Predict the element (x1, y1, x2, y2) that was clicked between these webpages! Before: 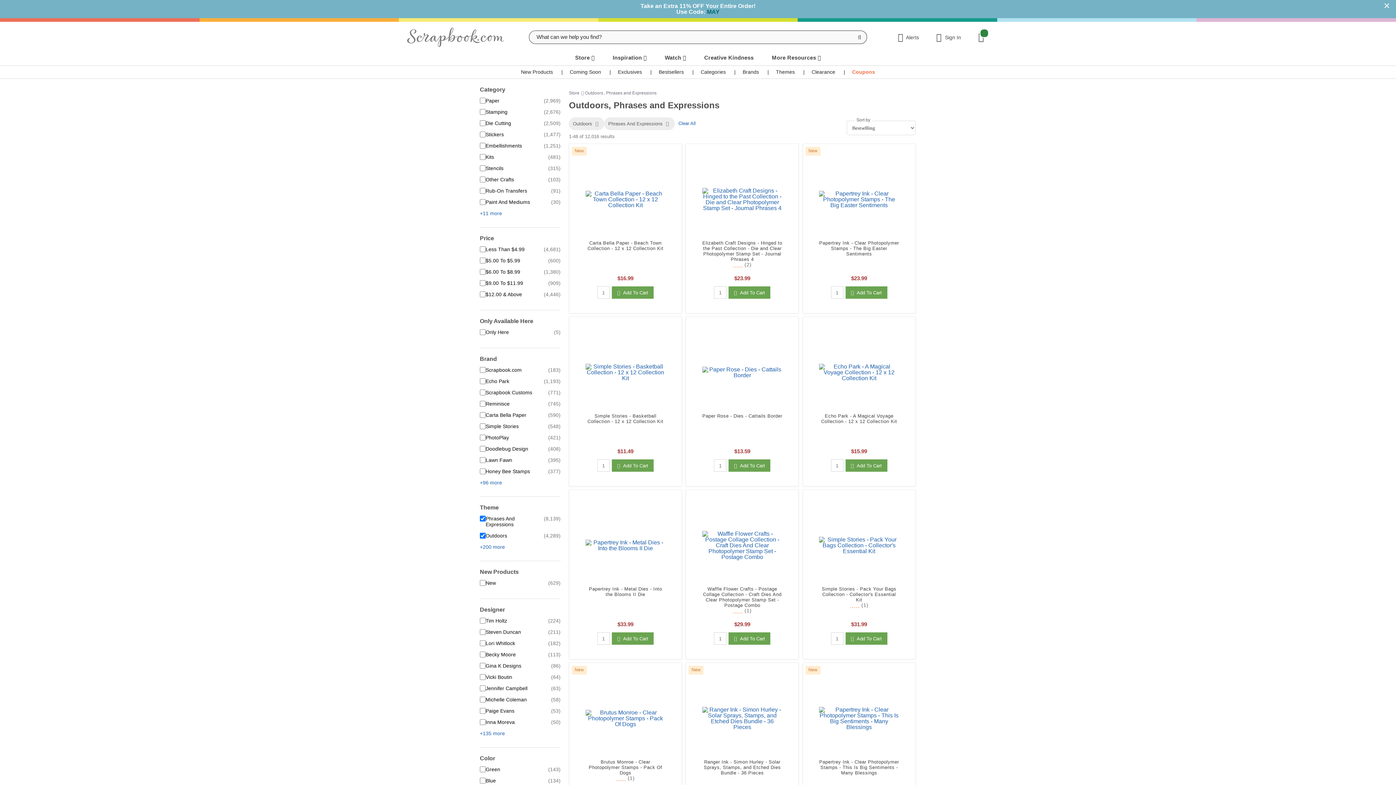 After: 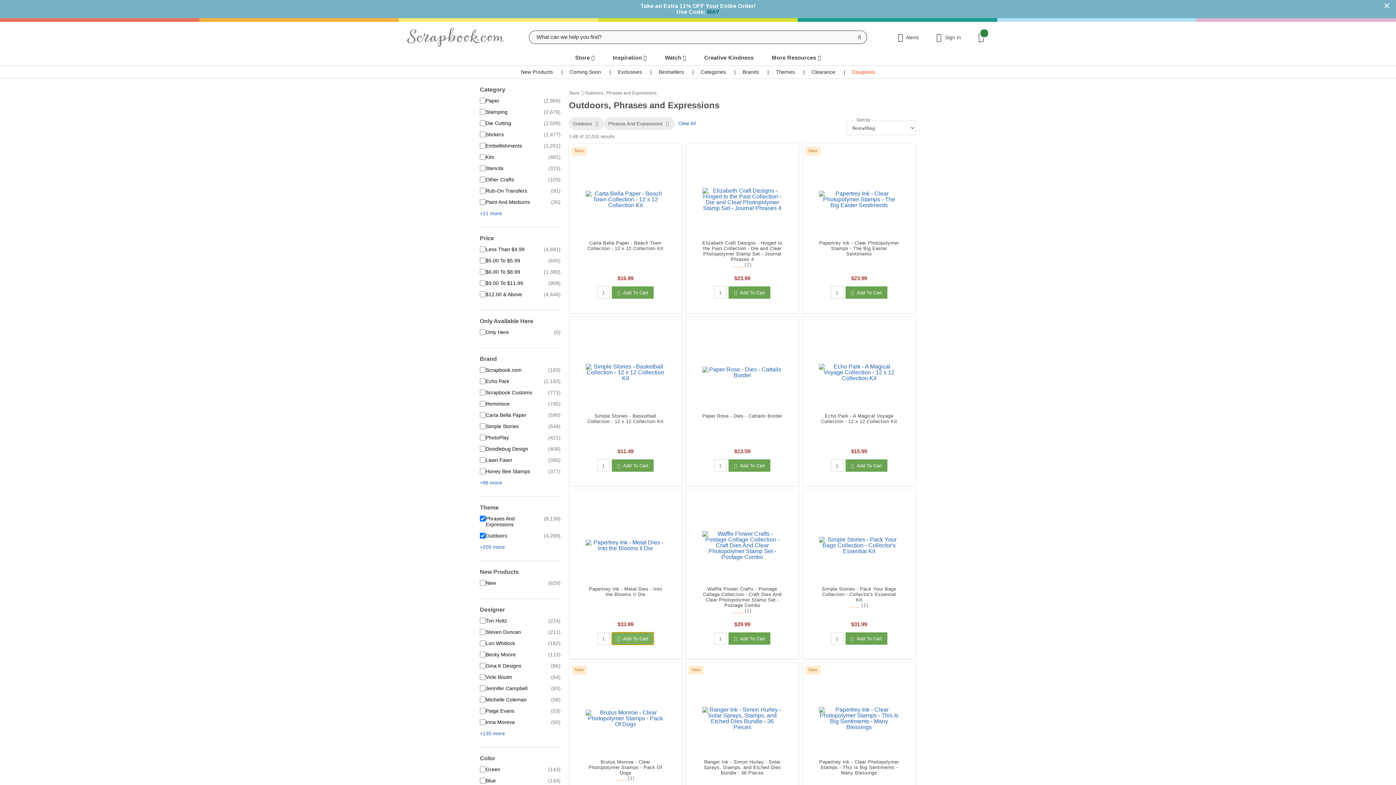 Action: label:   Add To Cart bbox: (612, 632, 653, 645)